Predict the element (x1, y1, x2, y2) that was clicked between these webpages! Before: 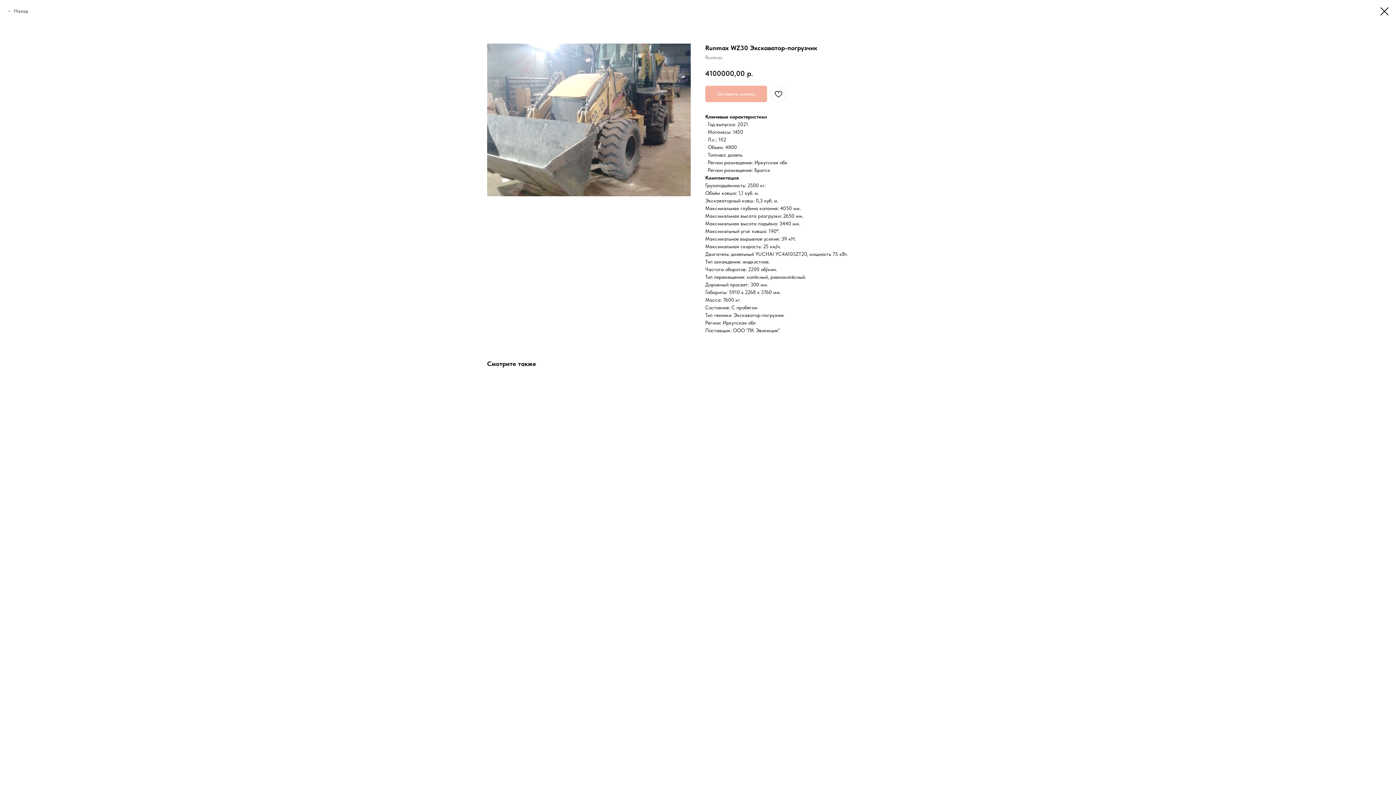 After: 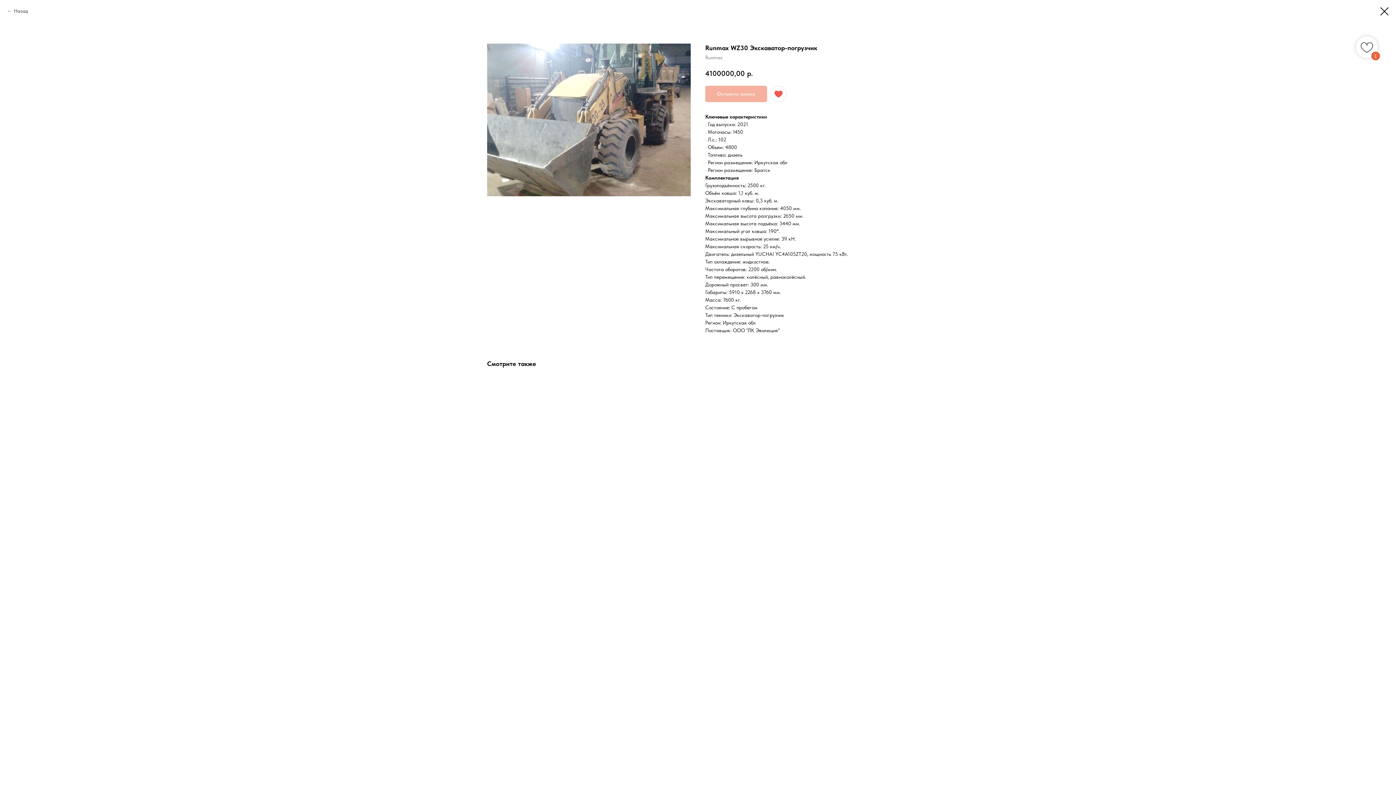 Action: bbox: (770, 85, 786, 102)